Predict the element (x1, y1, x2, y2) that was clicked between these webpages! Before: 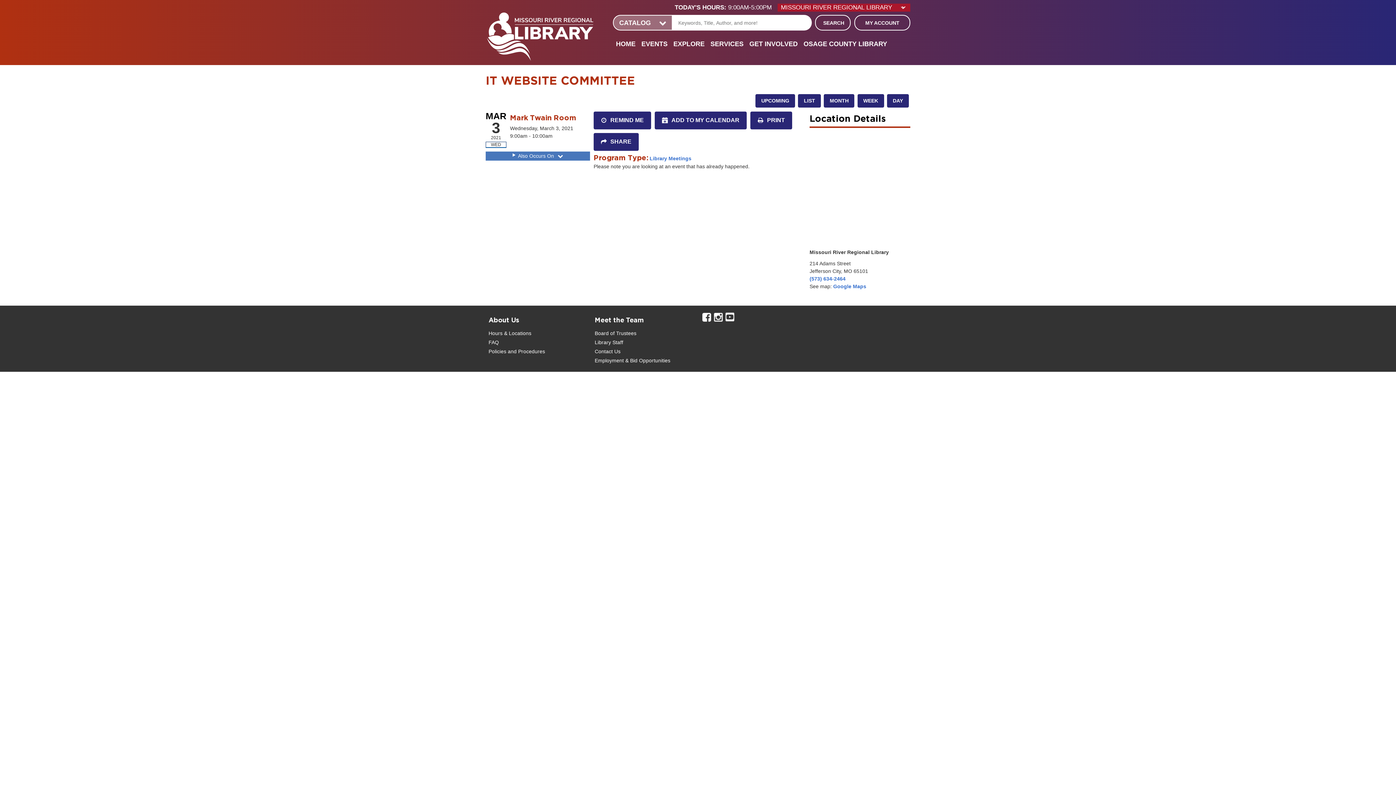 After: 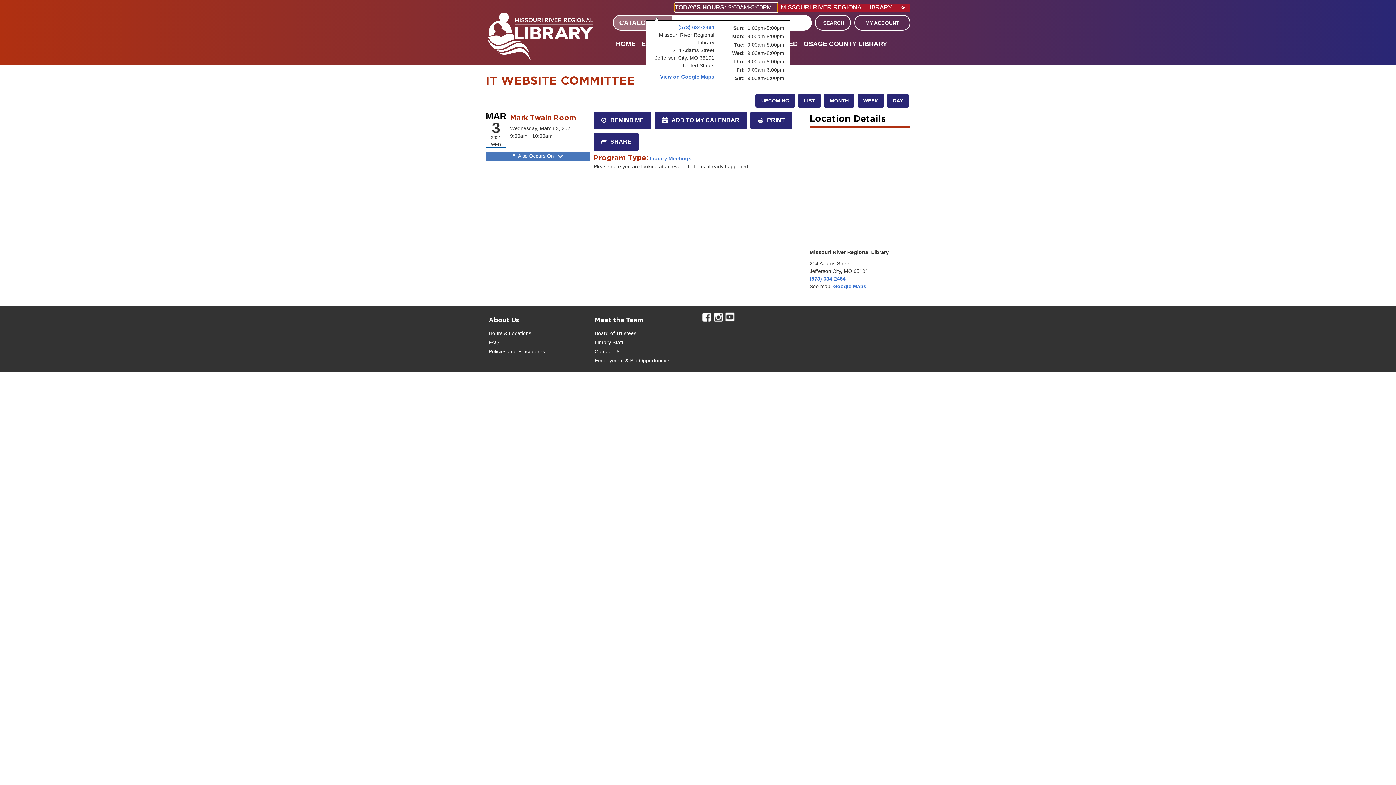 Action: bbox: (674, 2, 777, 12) label: TODAY'S HOURS: 9:00AM-5:00PM